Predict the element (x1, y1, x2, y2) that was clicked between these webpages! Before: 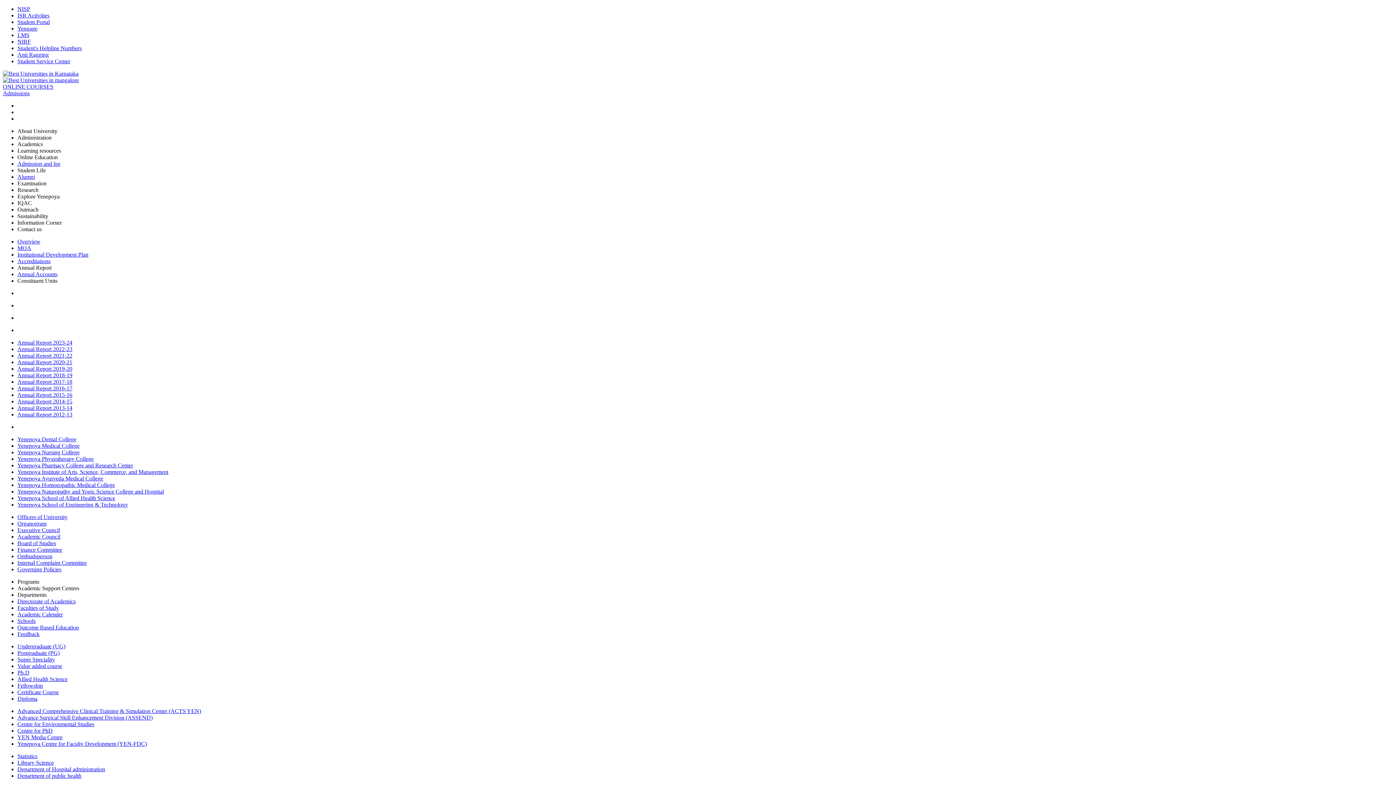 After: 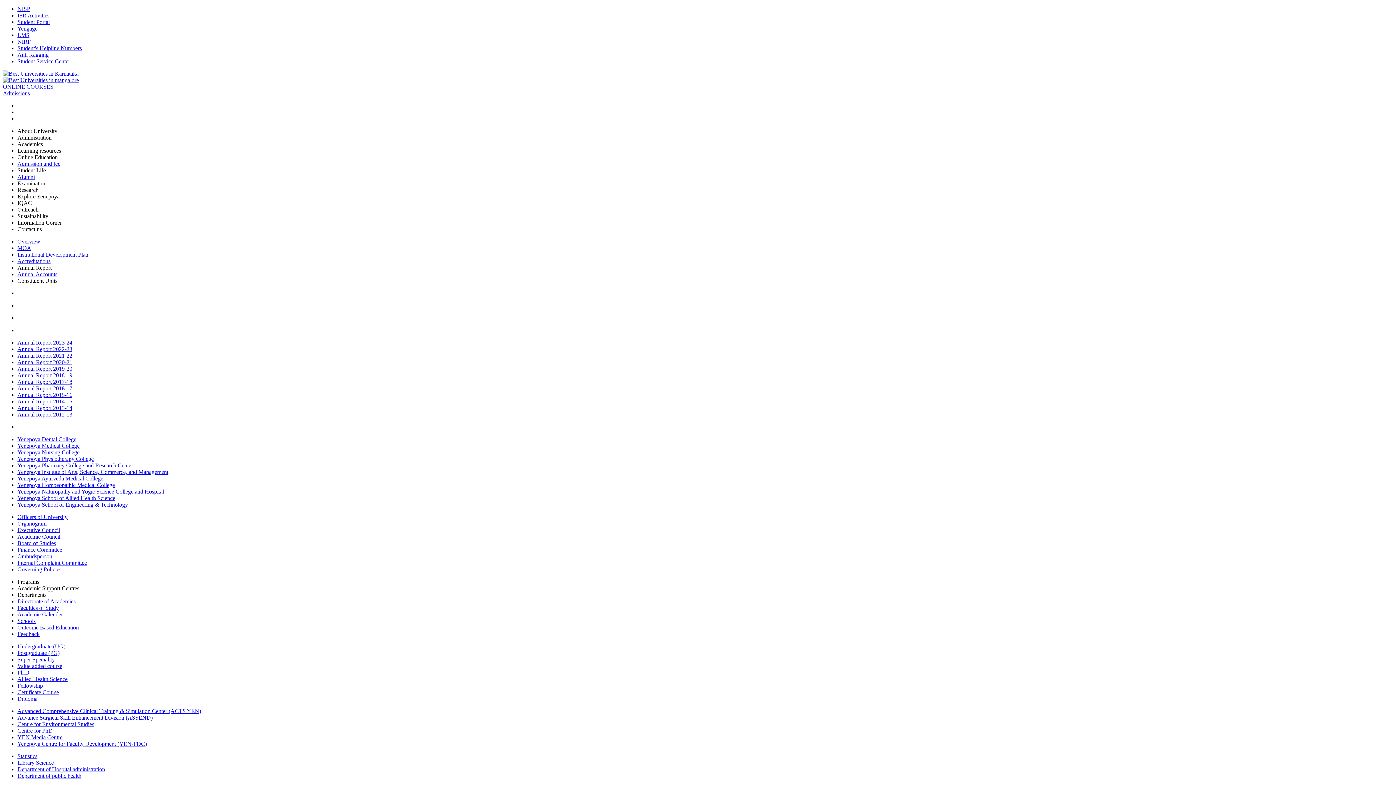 Action: label: Academic Council bbox: (17, 533, 60, 540)